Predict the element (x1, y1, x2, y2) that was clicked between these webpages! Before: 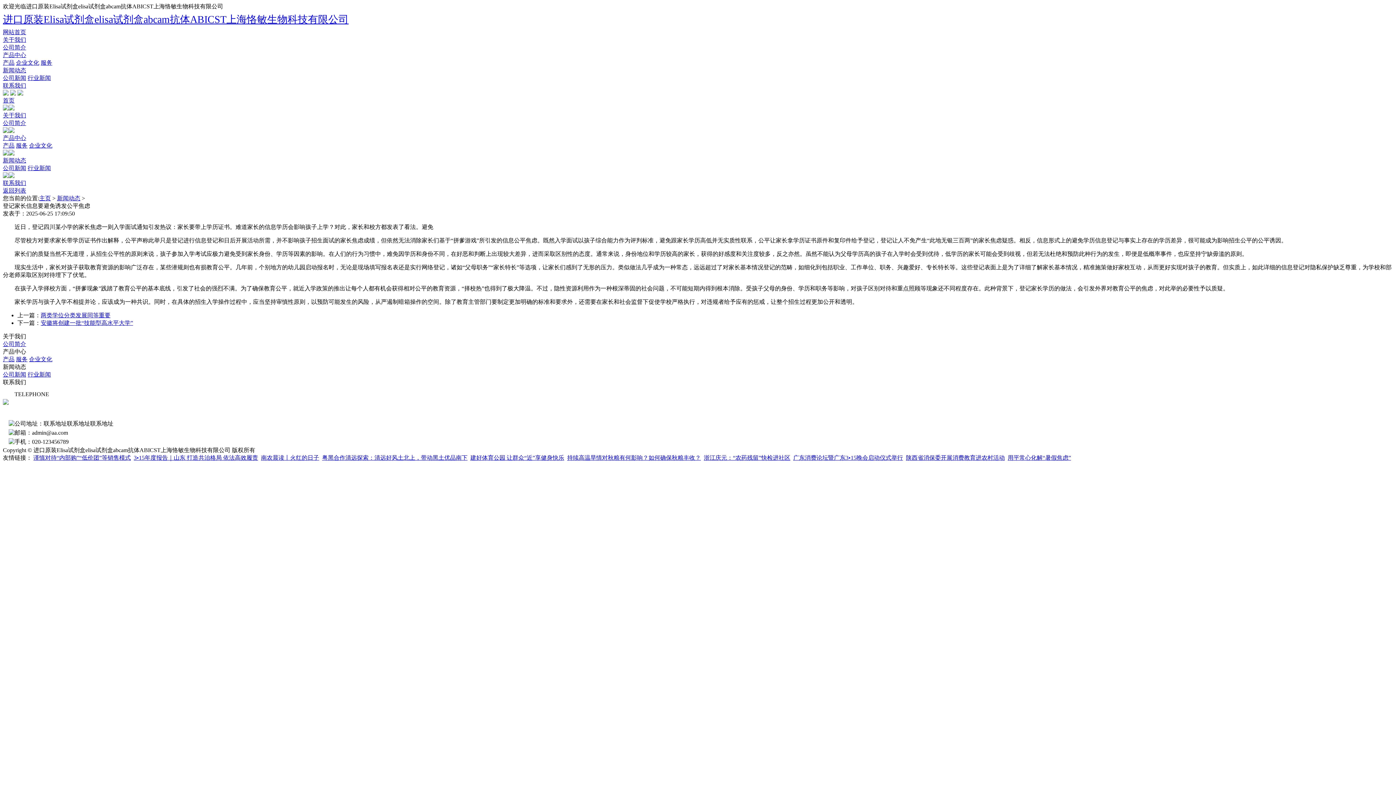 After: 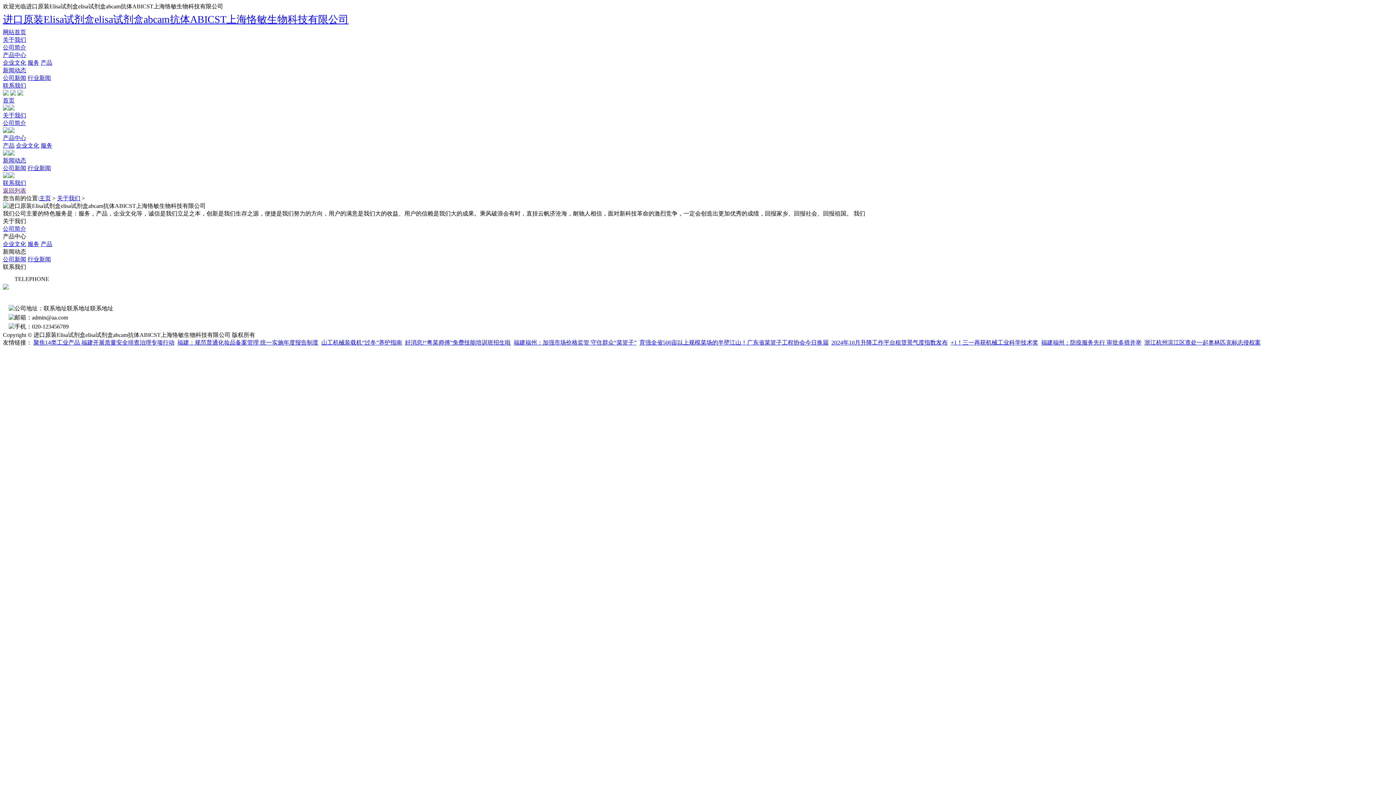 Action: bbox: (2, 44, 26, 50) label: 公司简介